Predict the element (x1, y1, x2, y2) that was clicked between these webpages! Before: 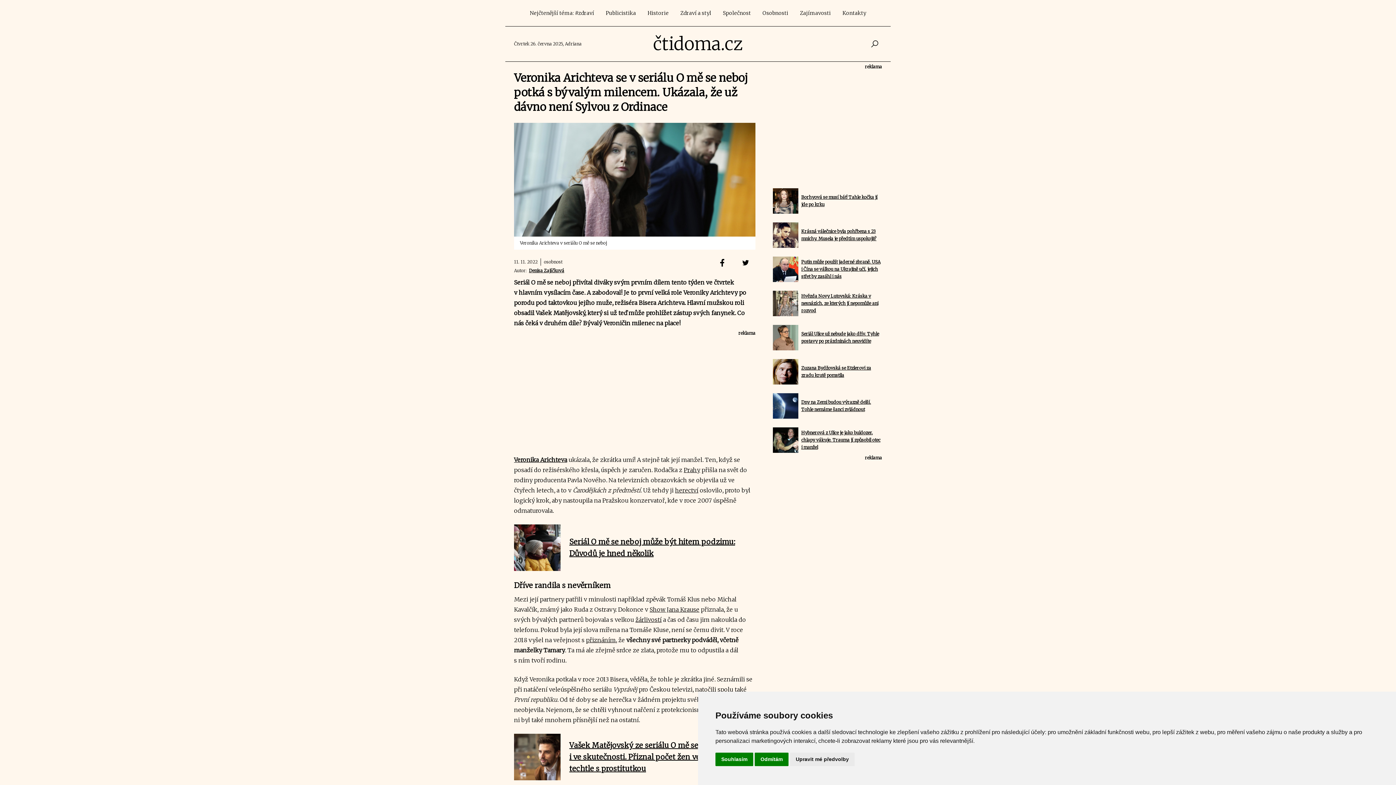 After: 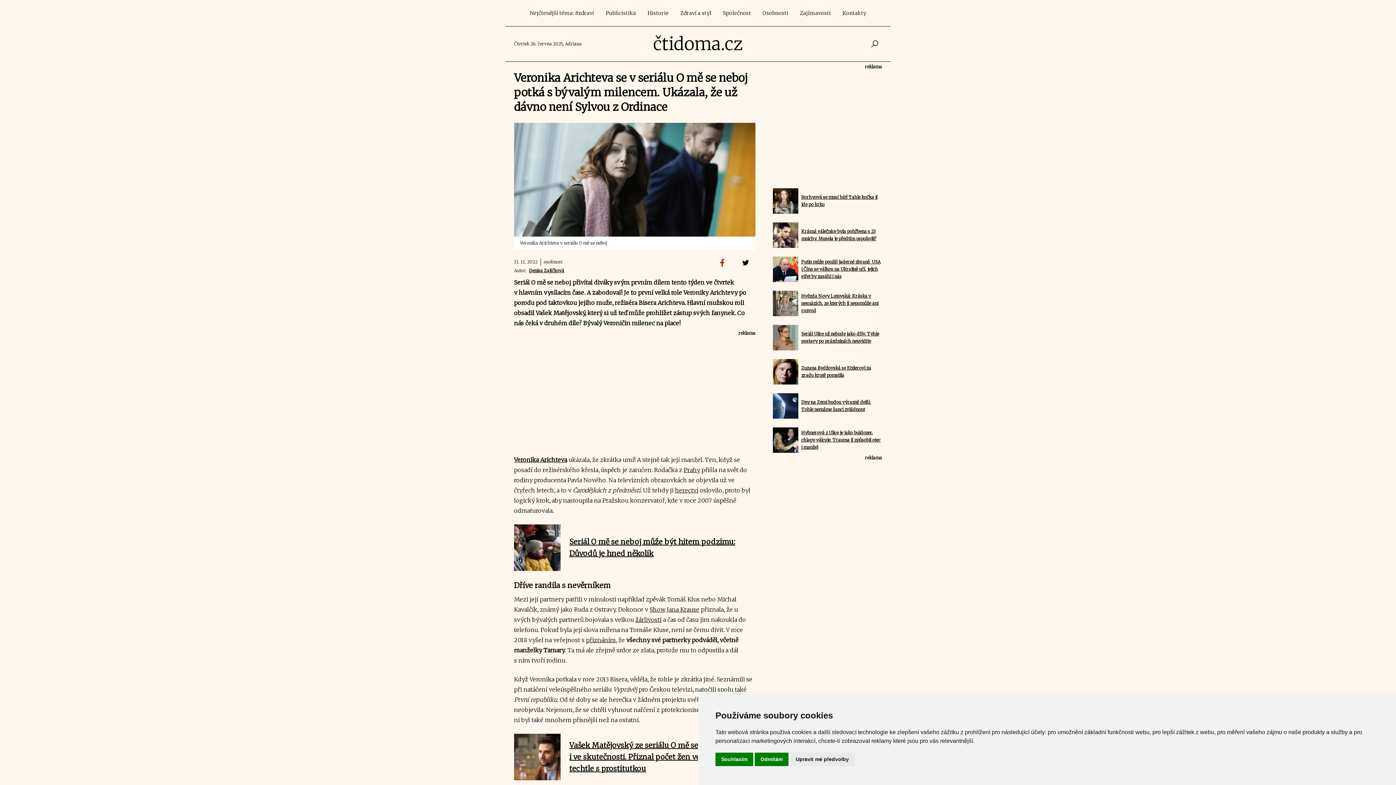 Action: bbox: (715, 258, 729, 274)